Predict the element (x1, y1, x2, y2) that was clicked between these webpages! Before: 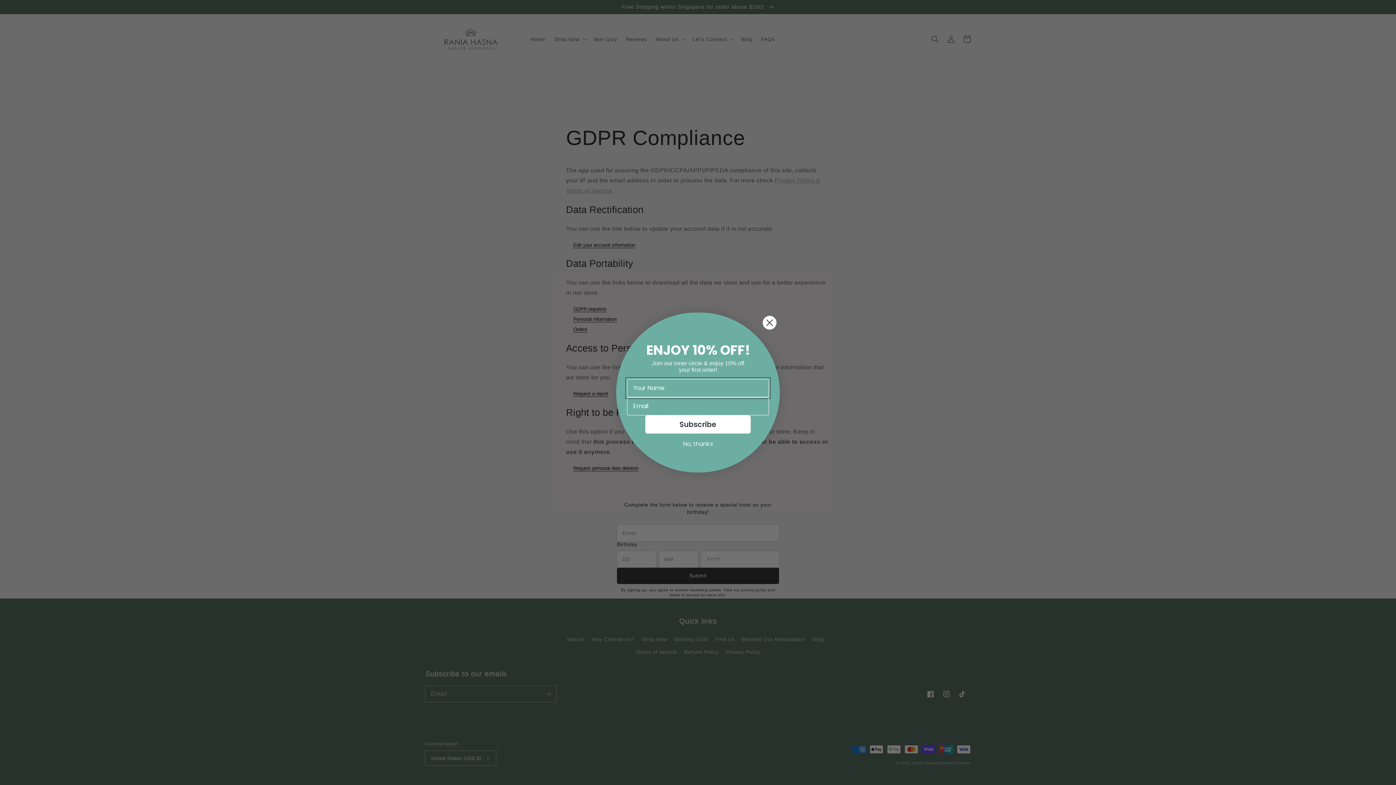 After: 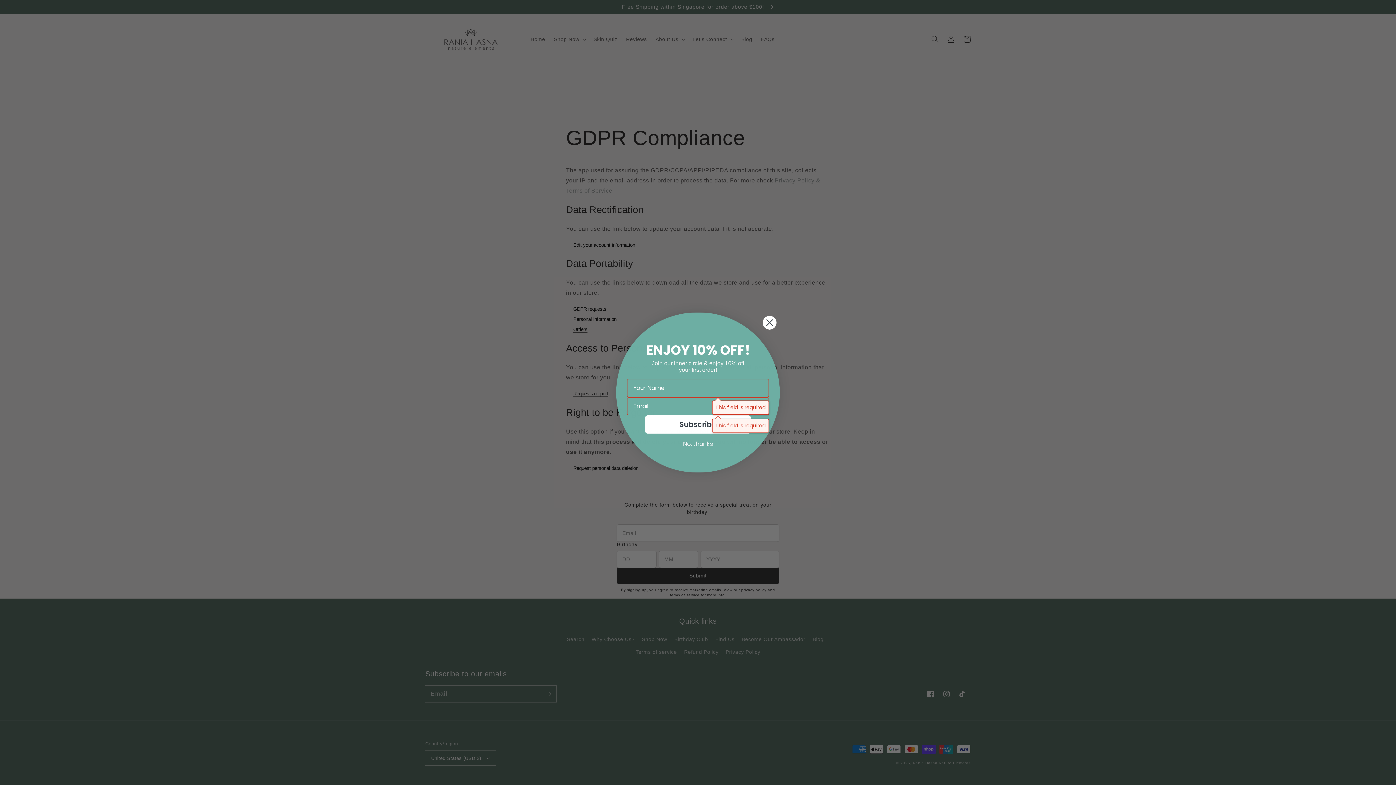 Action: label: Subscribe bbox: (645, 415, 750, 433)